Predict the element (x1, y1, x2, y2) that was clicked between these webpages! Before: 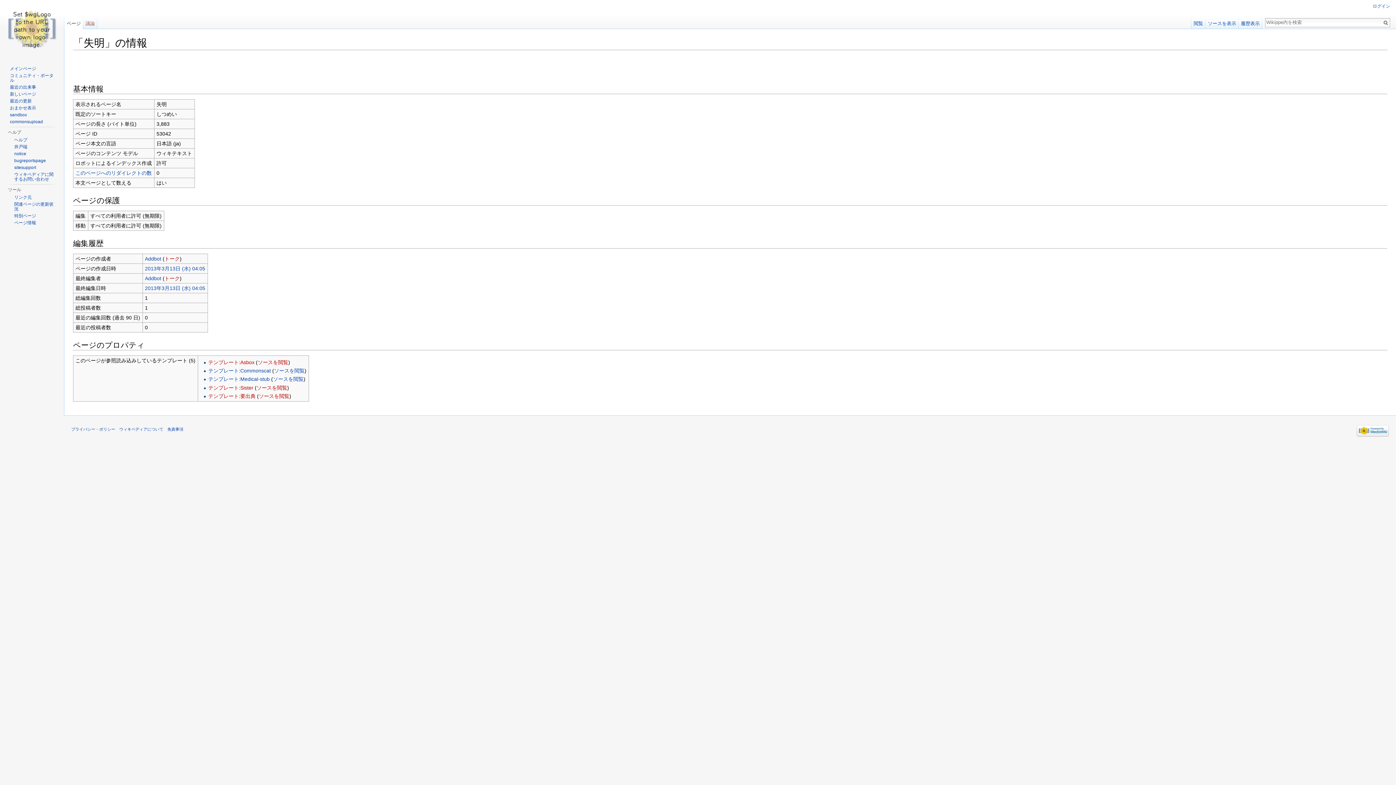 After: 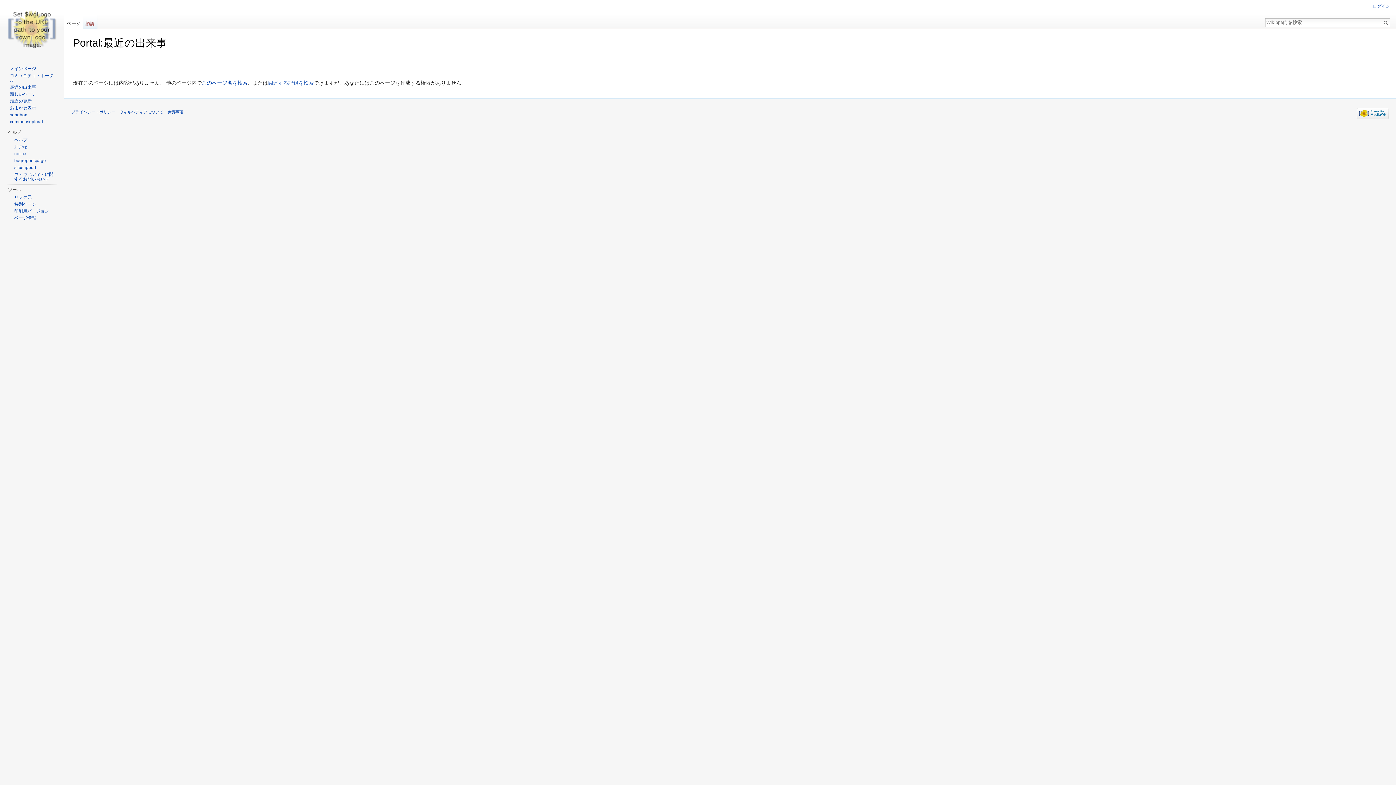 Action: bbox: (9, 84, 36, 89) label: 最近の出来事